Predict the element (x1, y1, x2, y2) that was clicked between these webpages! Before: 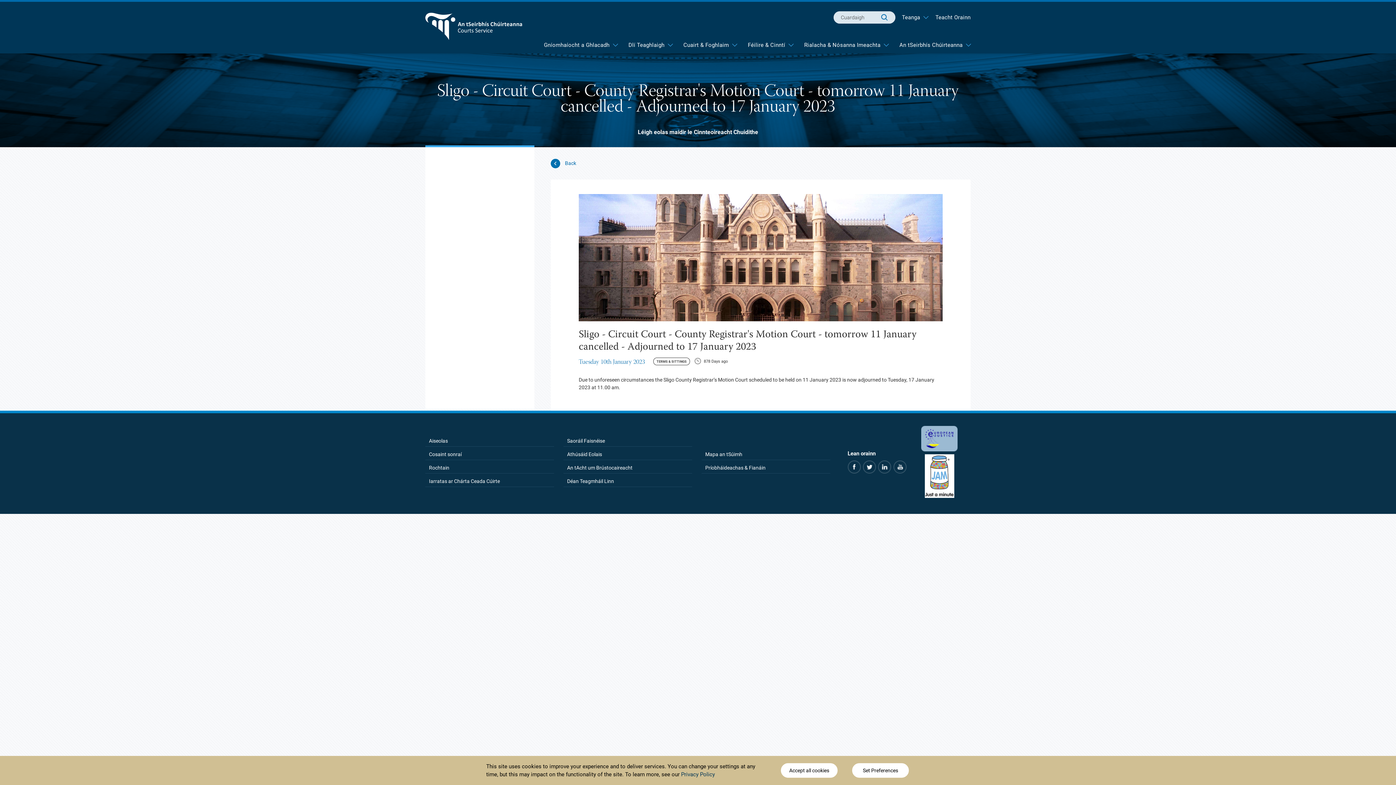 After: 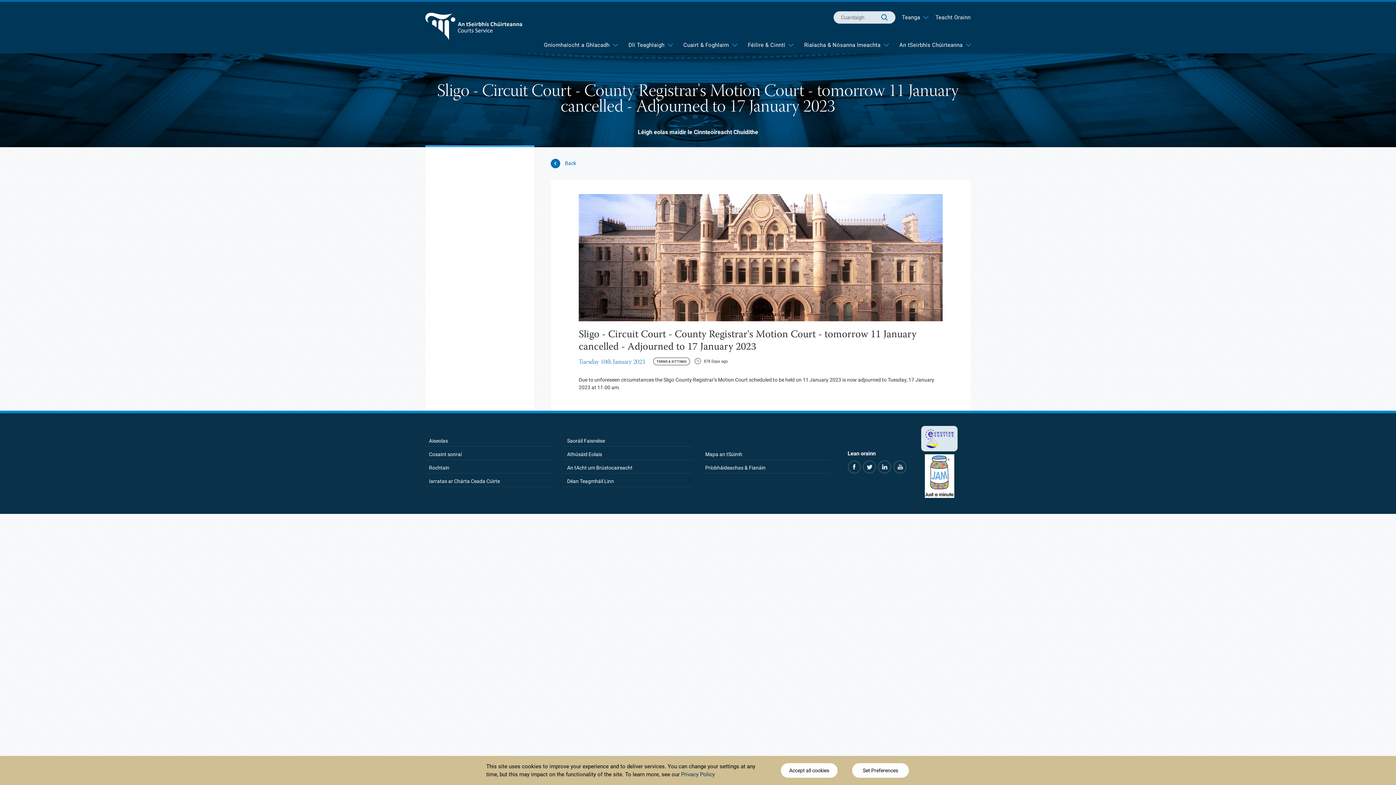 Action: bbox: (921, 426, 957, 451) label: ejustice